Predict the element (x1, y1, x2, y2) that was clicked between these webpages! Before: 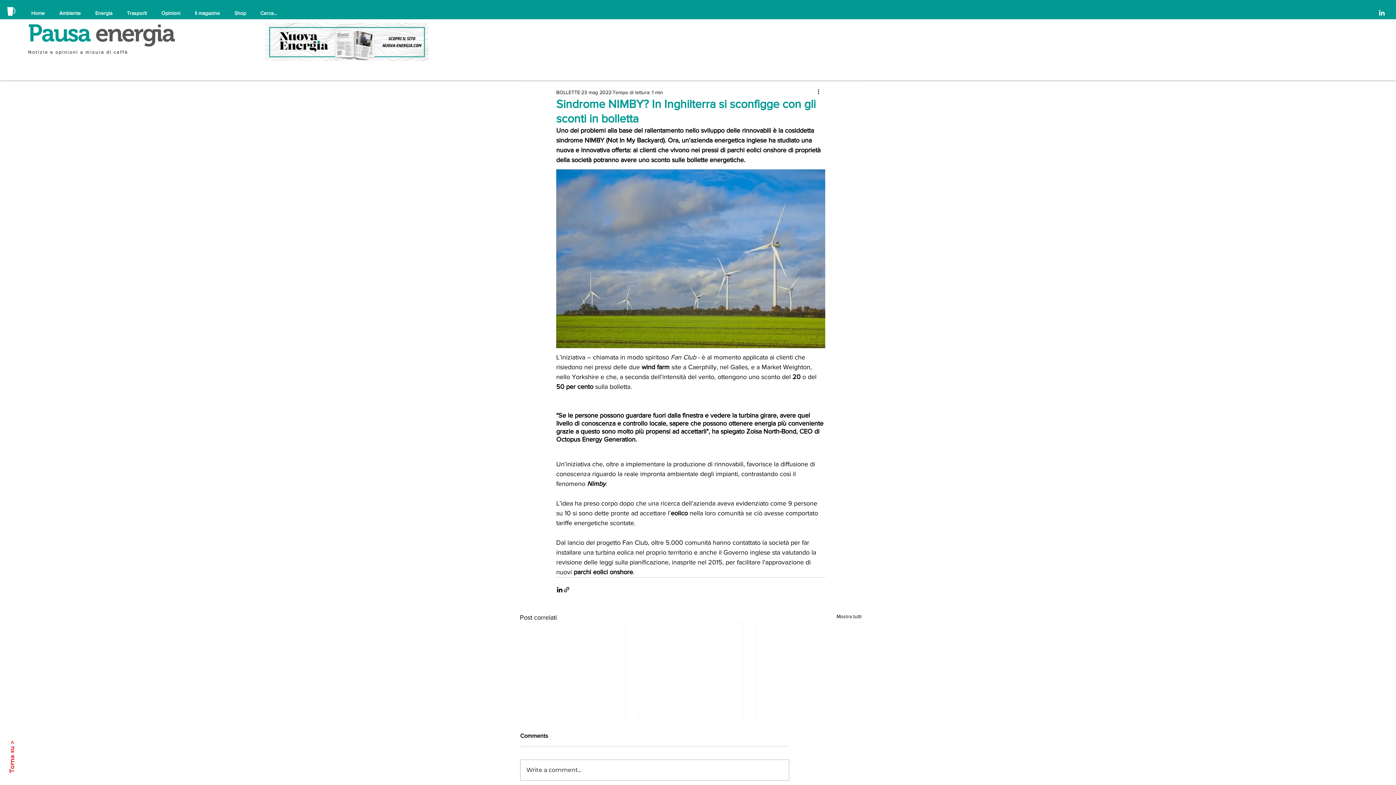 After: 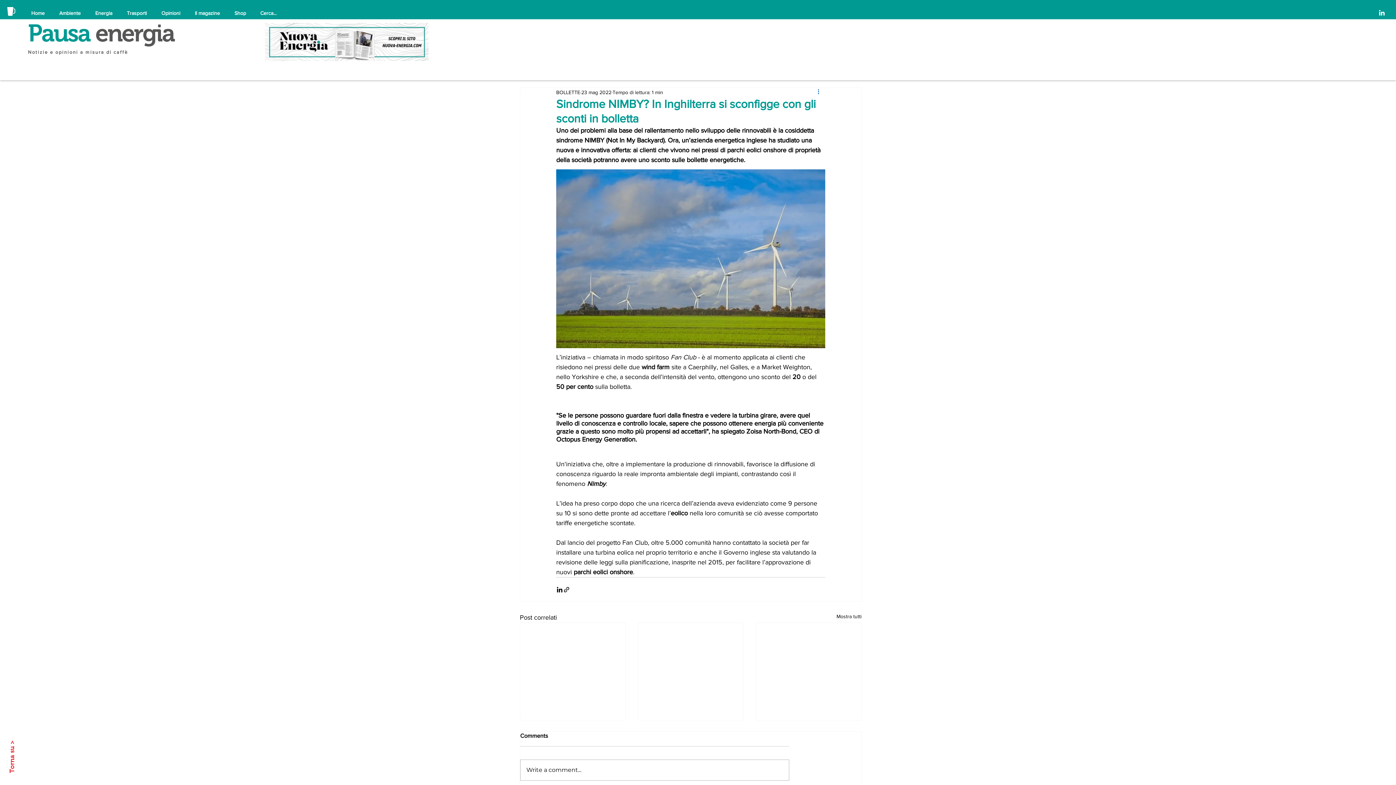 Action: bbox: (816, 88, 825, 96) label: Altre azioni